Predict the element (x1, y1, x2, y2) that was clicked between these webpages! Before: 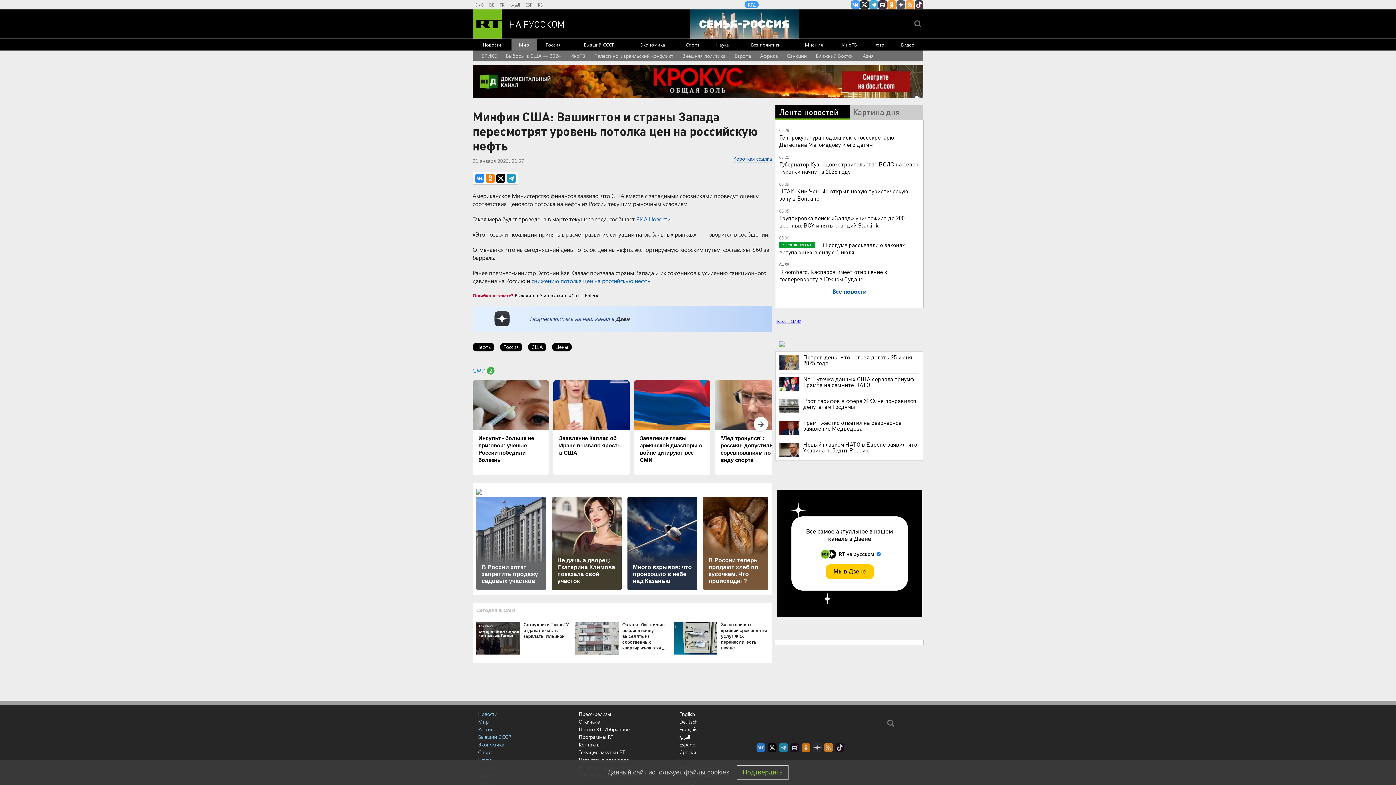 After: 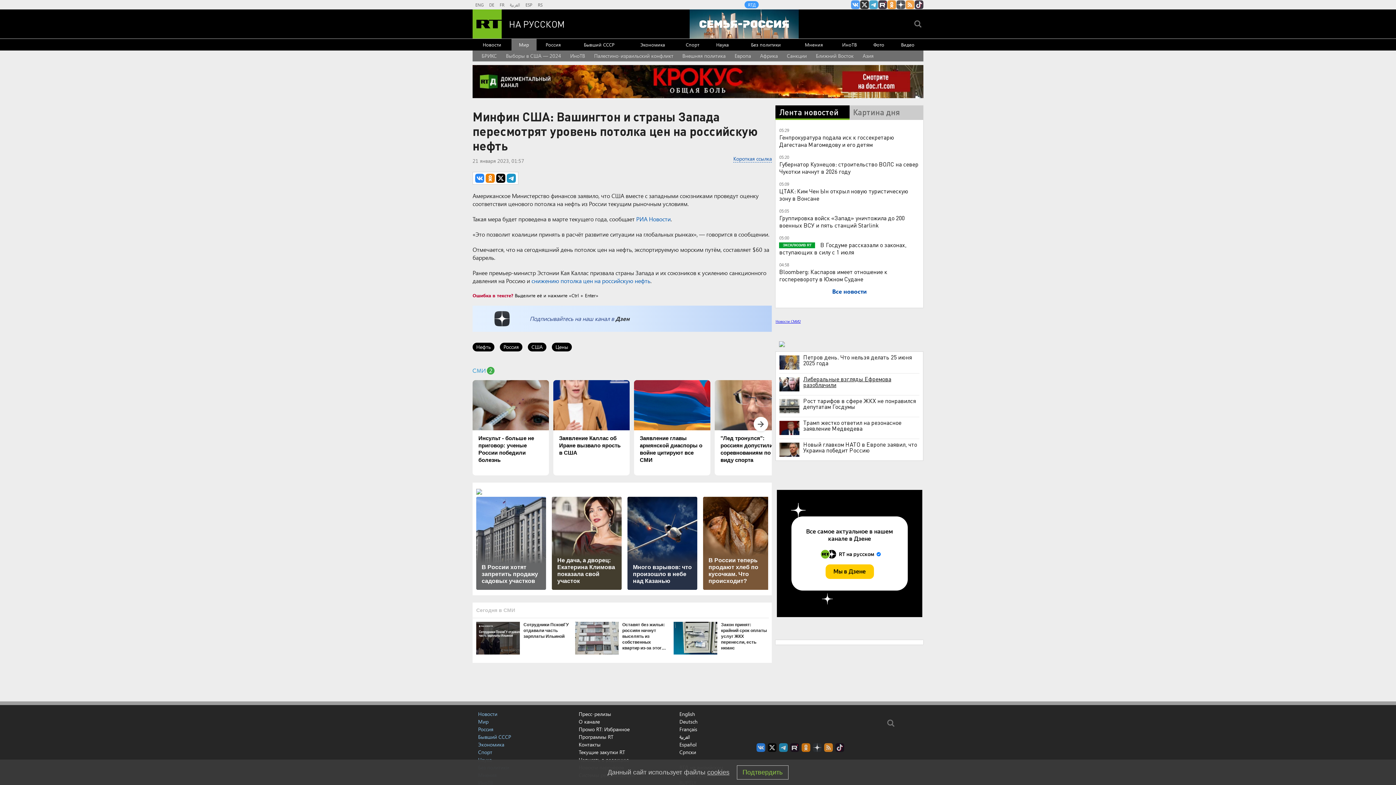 Action: bbox: (779, 376, 919, 387) label: NYT: утечка данных США сорвала триумф Трампа на саммите НАТО